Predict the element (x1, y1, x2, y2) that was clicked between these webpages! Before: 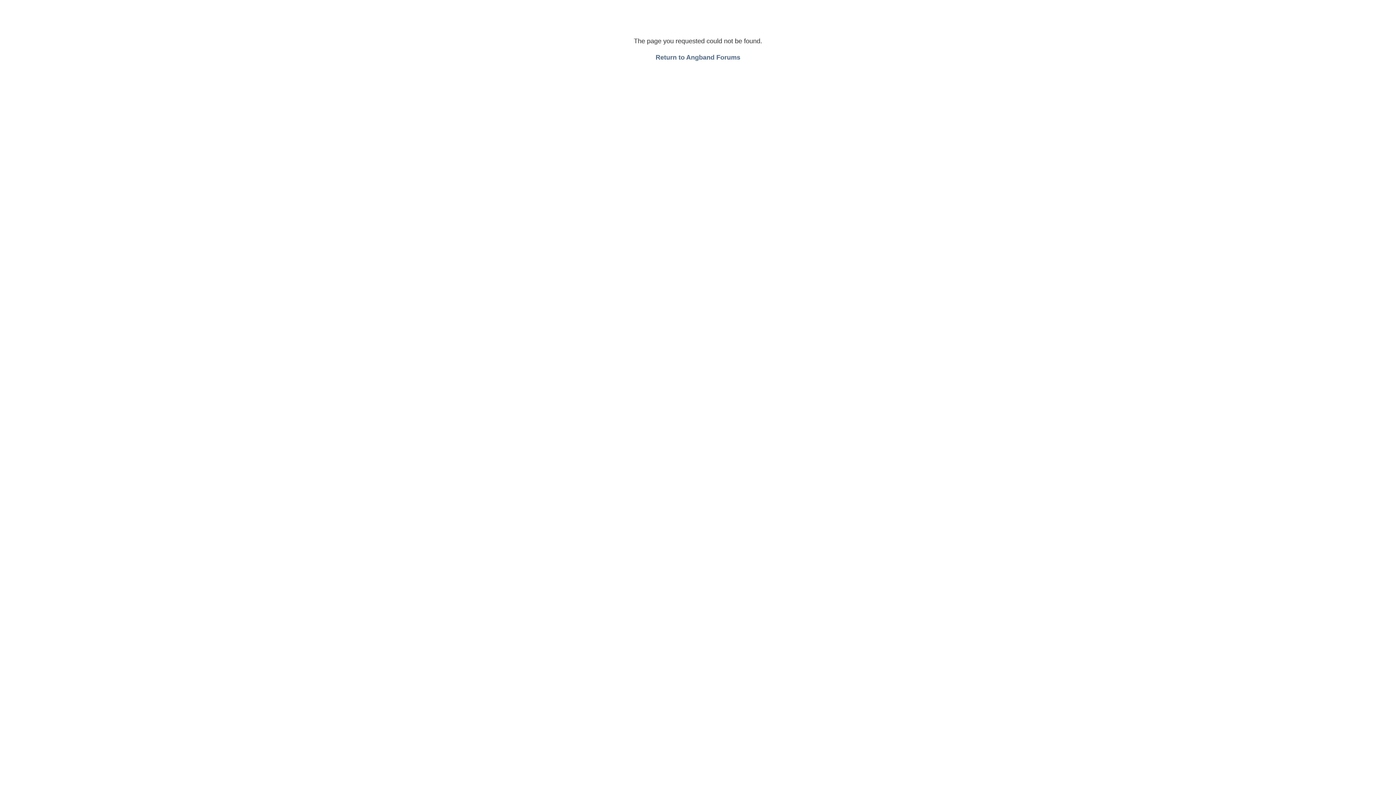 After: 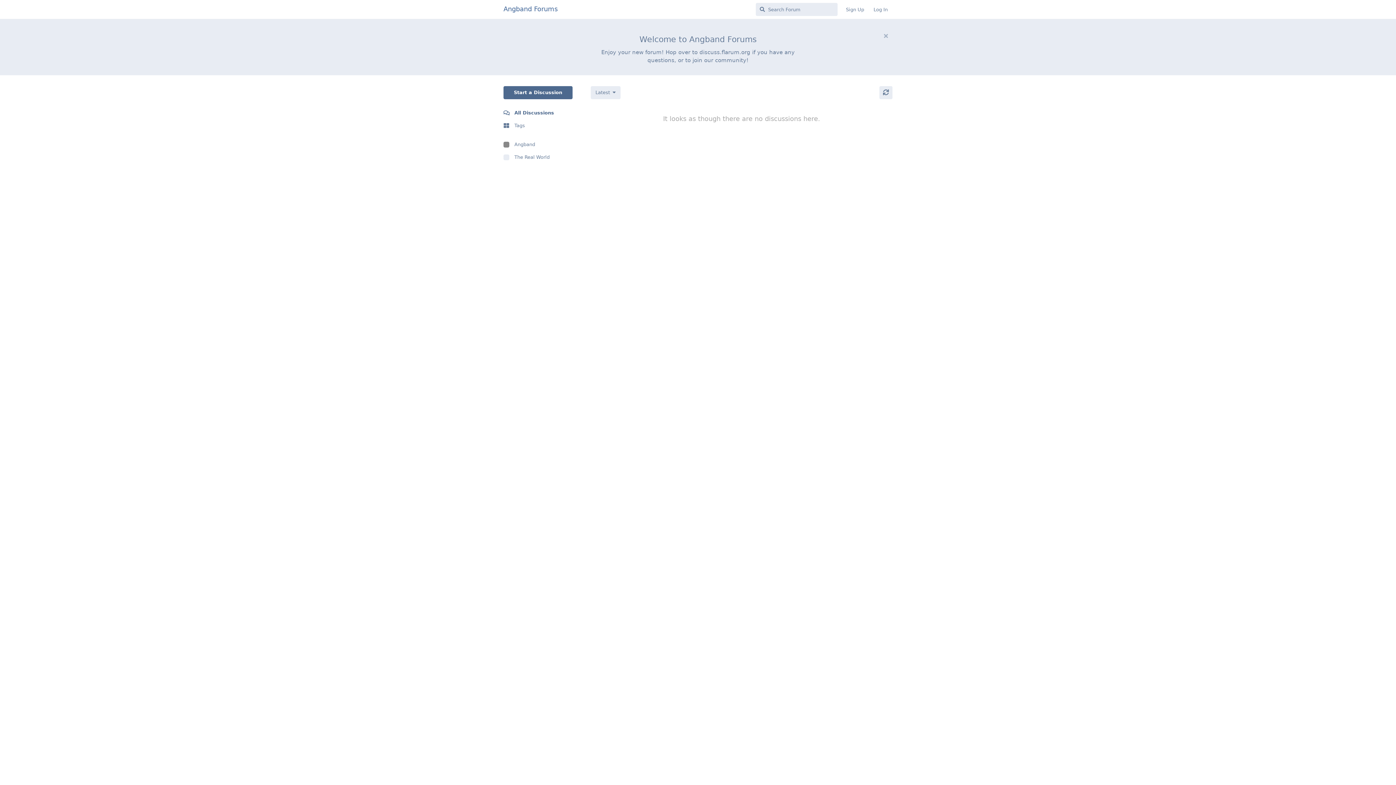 Action: bbox: (655, 53, 740, 61) label: Return to Angband Forums